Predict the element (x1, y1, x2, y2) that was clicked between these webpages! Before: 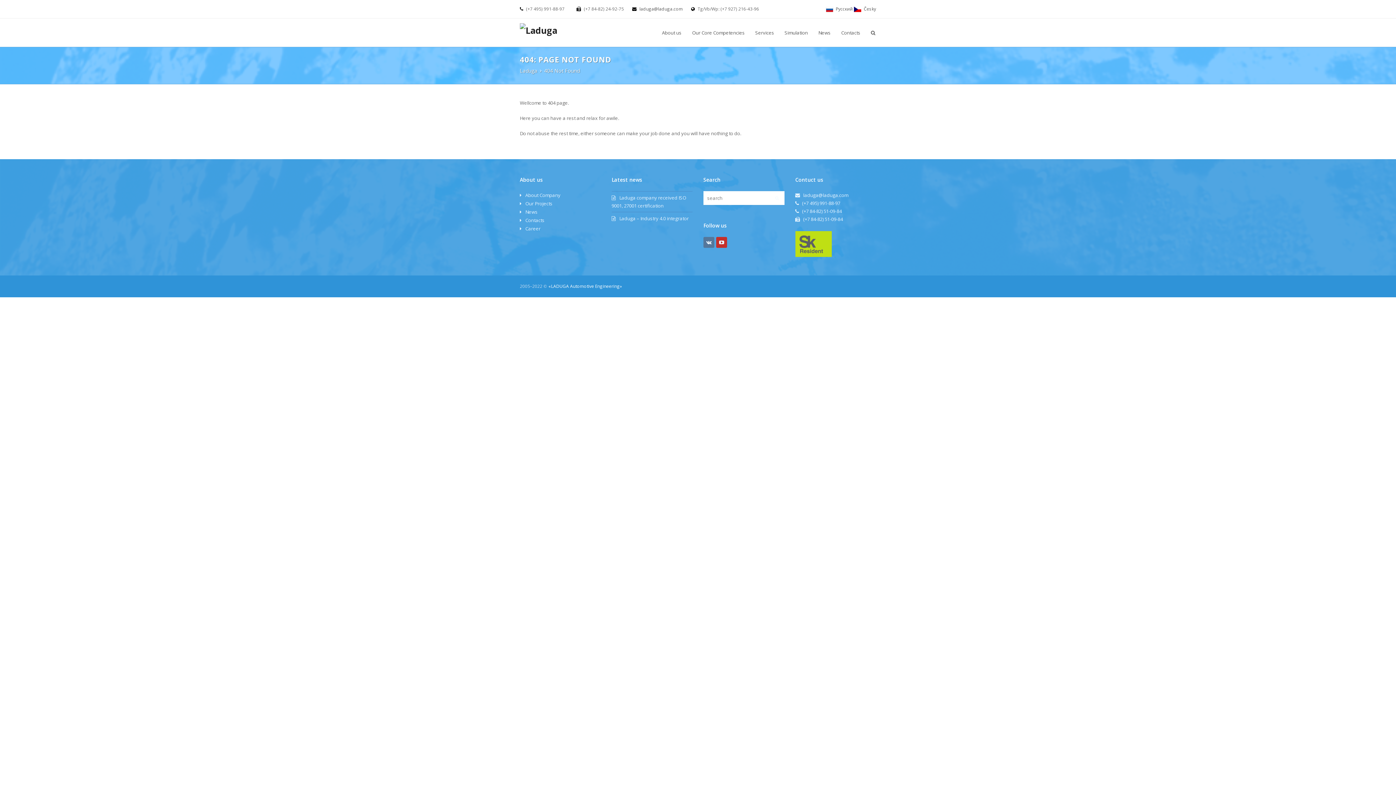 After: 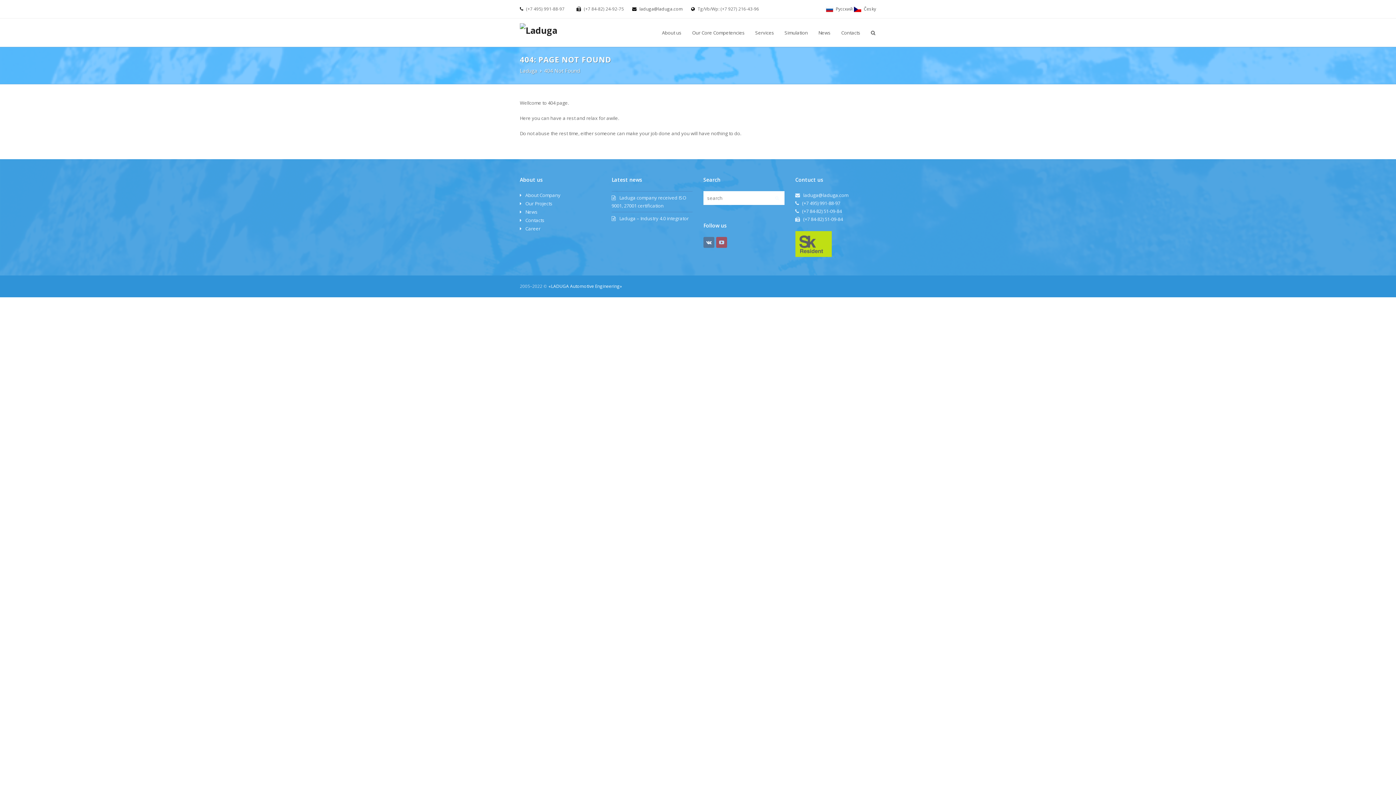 Action: bbox: (716, 237, 727, 248)